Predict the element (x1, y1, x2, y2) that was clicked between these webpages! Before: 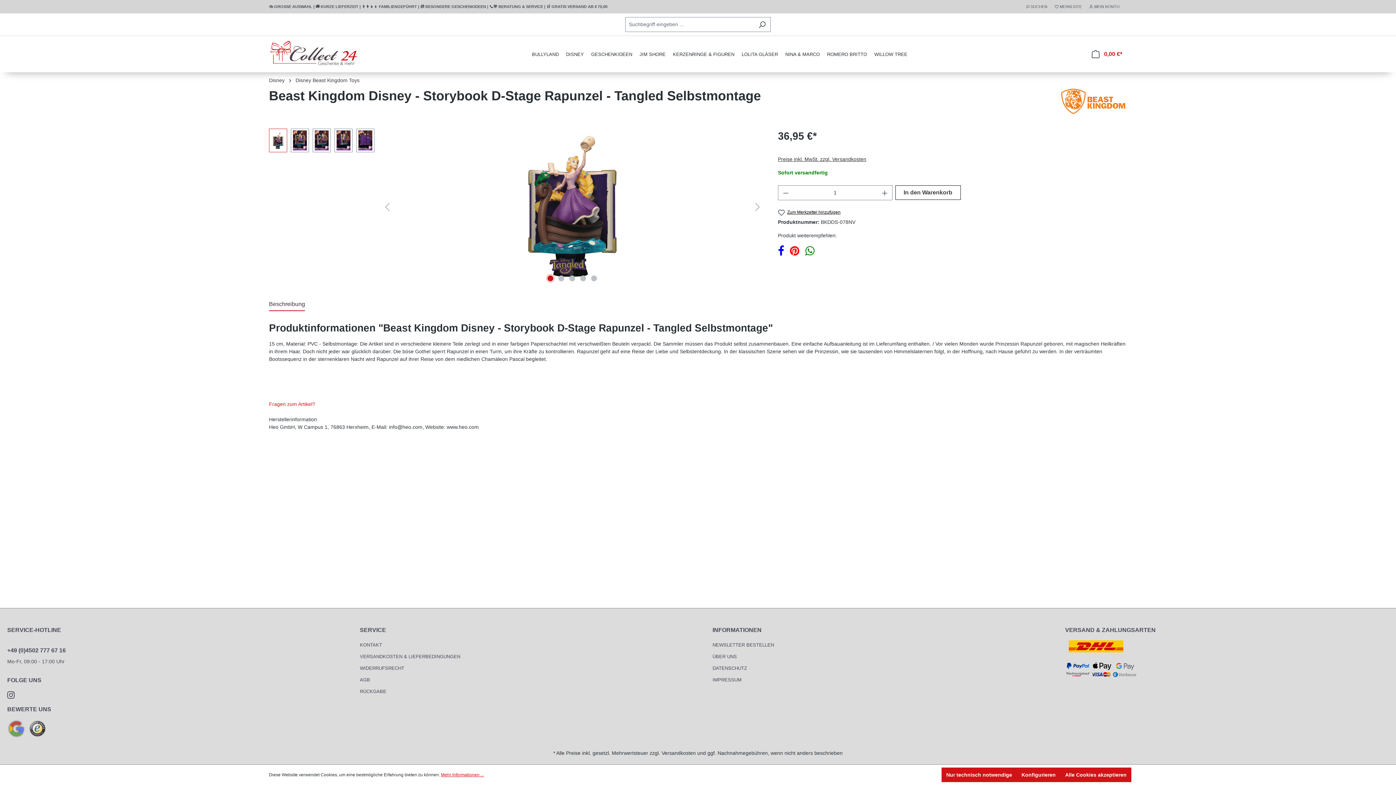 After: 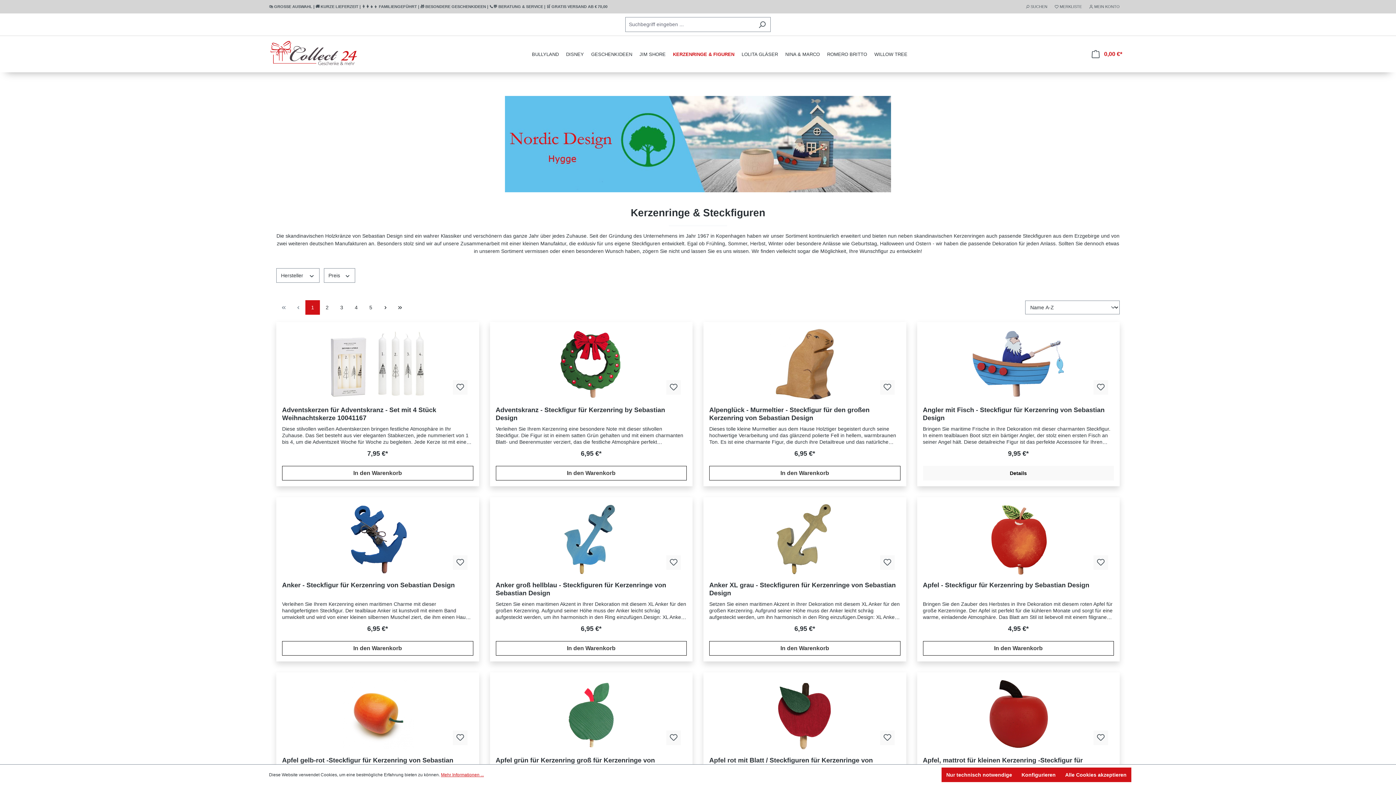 Action: bbox: (673, 50, 734, 57) label: KERZENRINGE & FIGUREN